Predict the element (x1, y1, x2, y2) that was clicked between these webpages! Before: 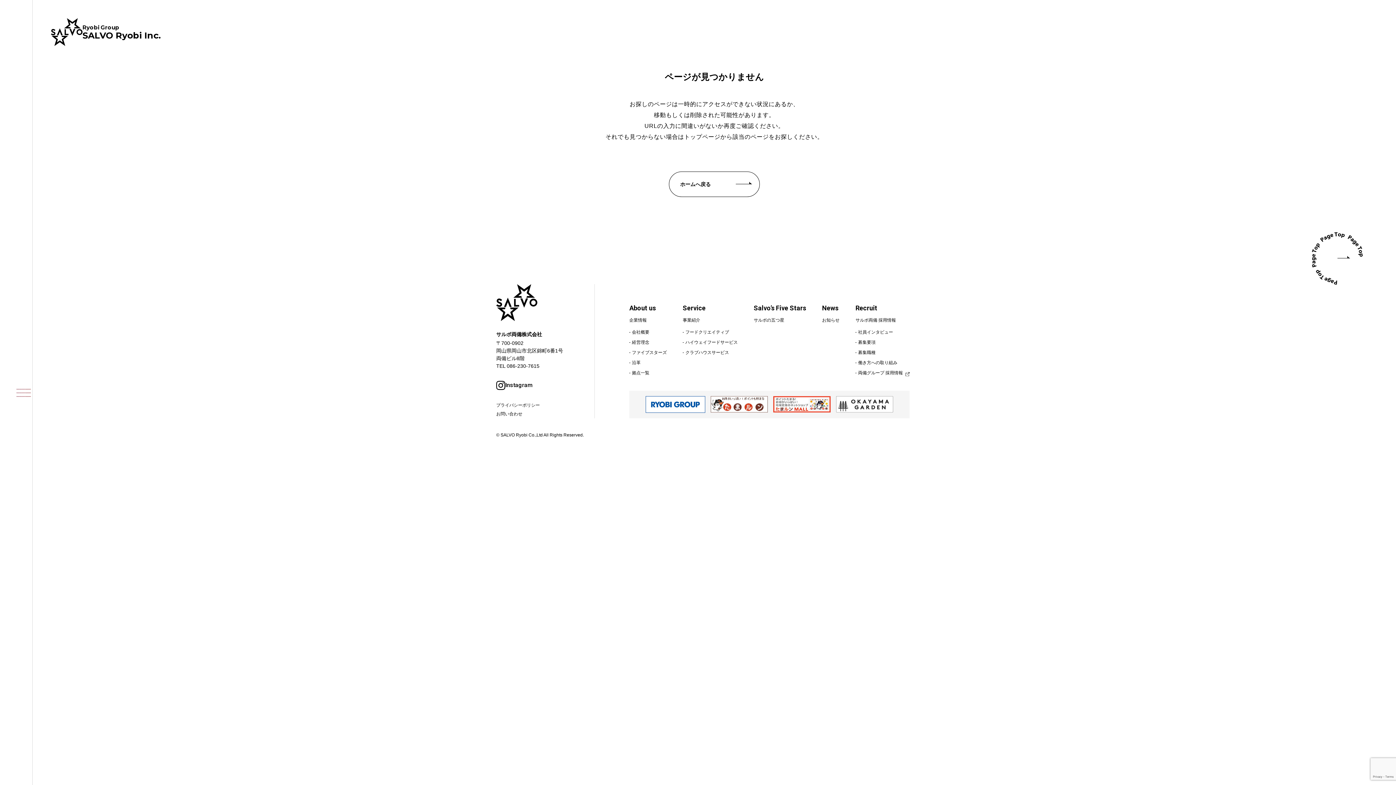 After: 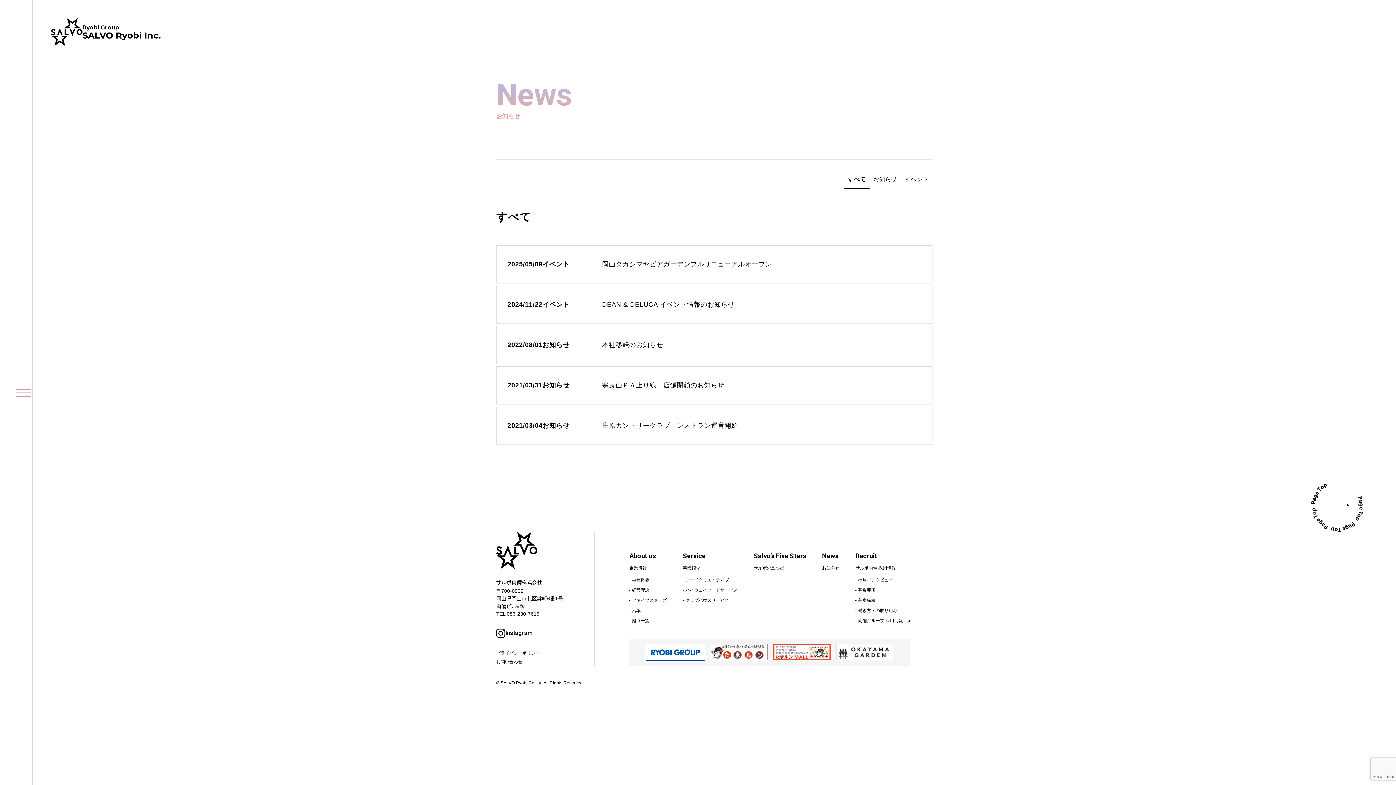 Action: label: News
お知らせ bbox: (670, 417, 743, 435)